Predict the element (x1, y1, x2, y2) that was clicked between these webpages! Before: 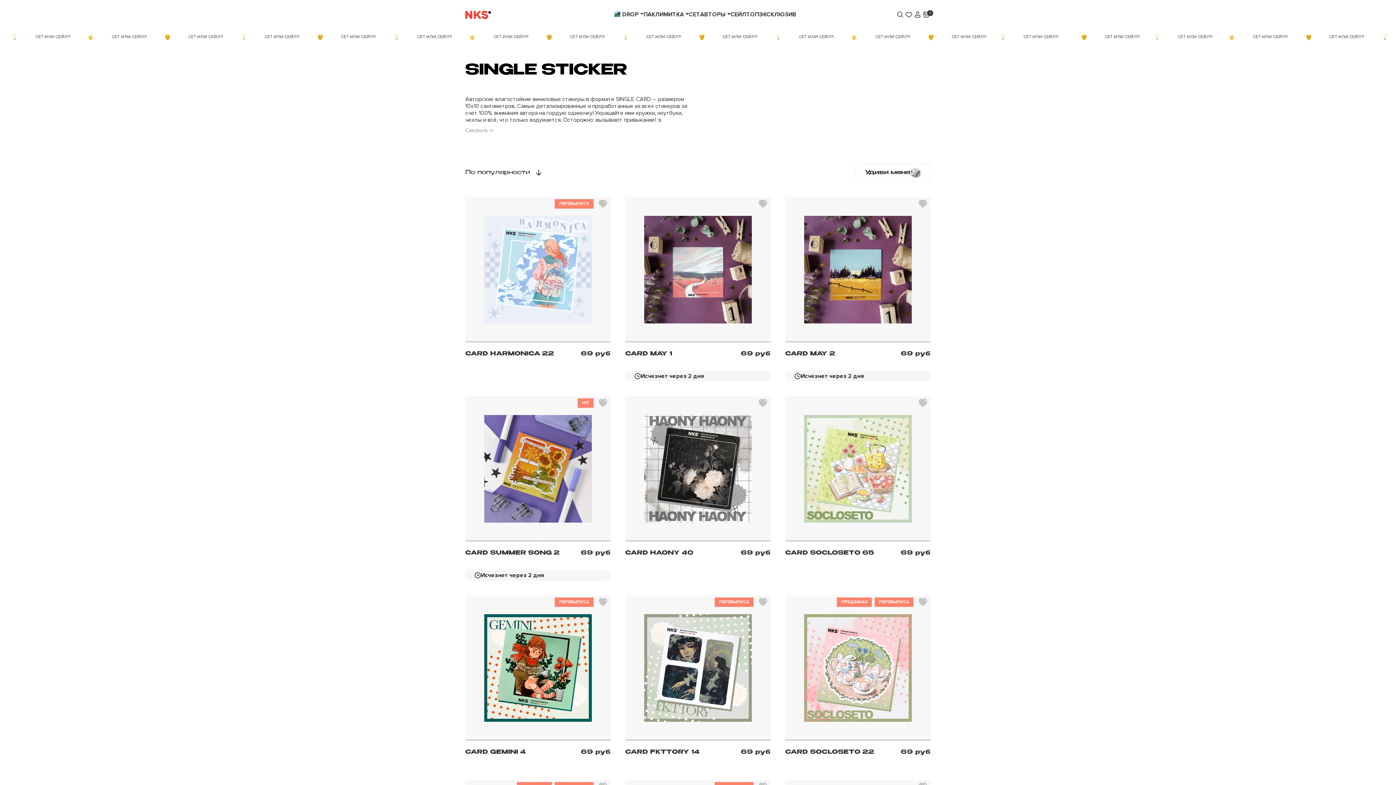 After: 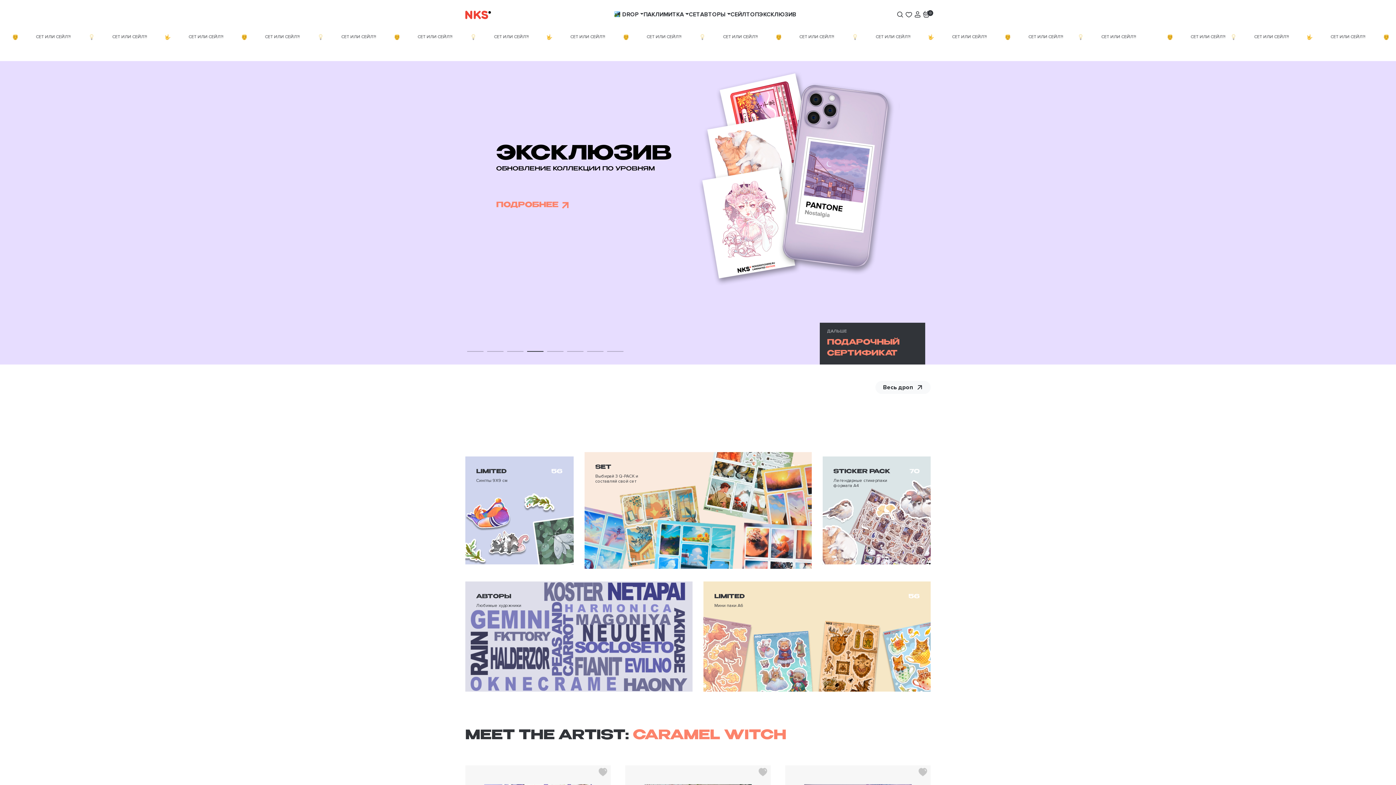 Action: bbox: (465, 7, 491, 21)